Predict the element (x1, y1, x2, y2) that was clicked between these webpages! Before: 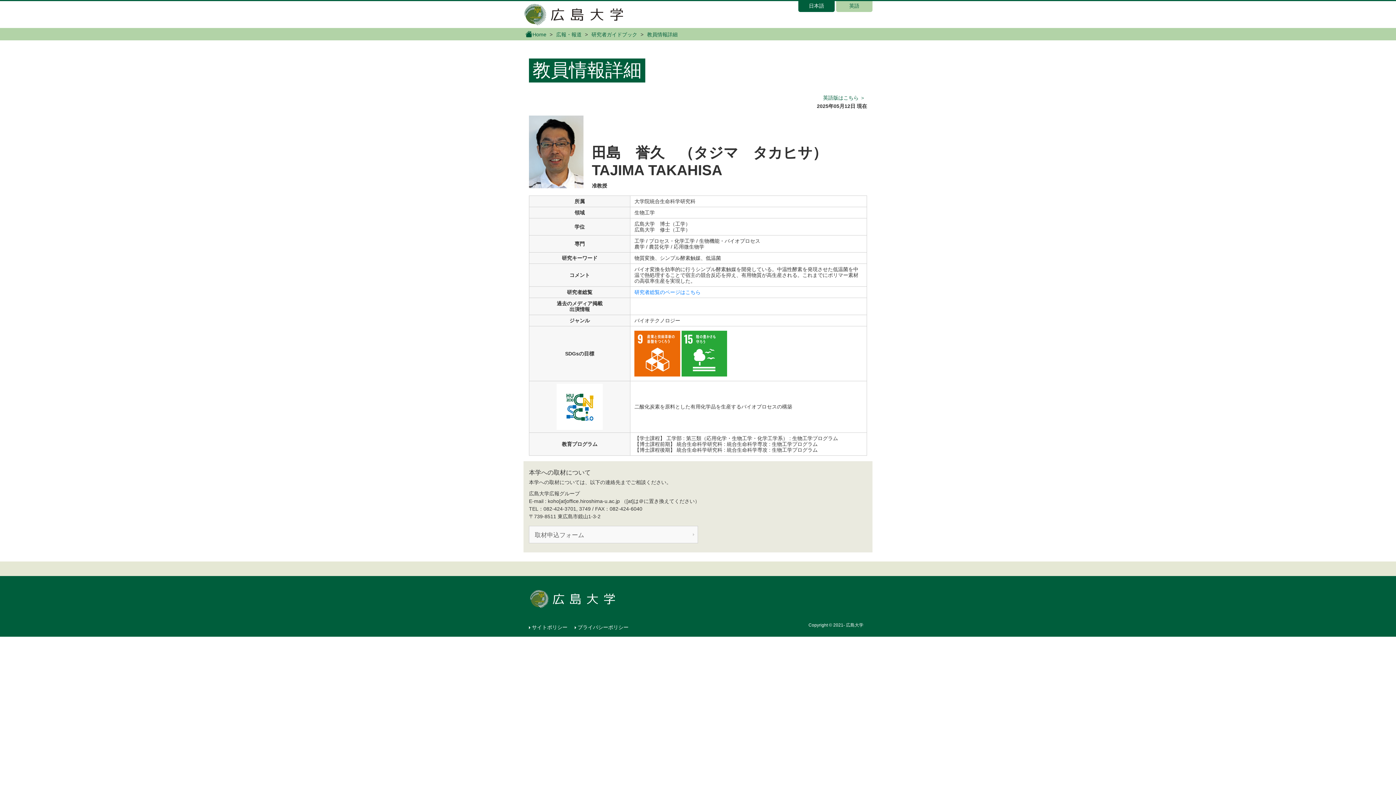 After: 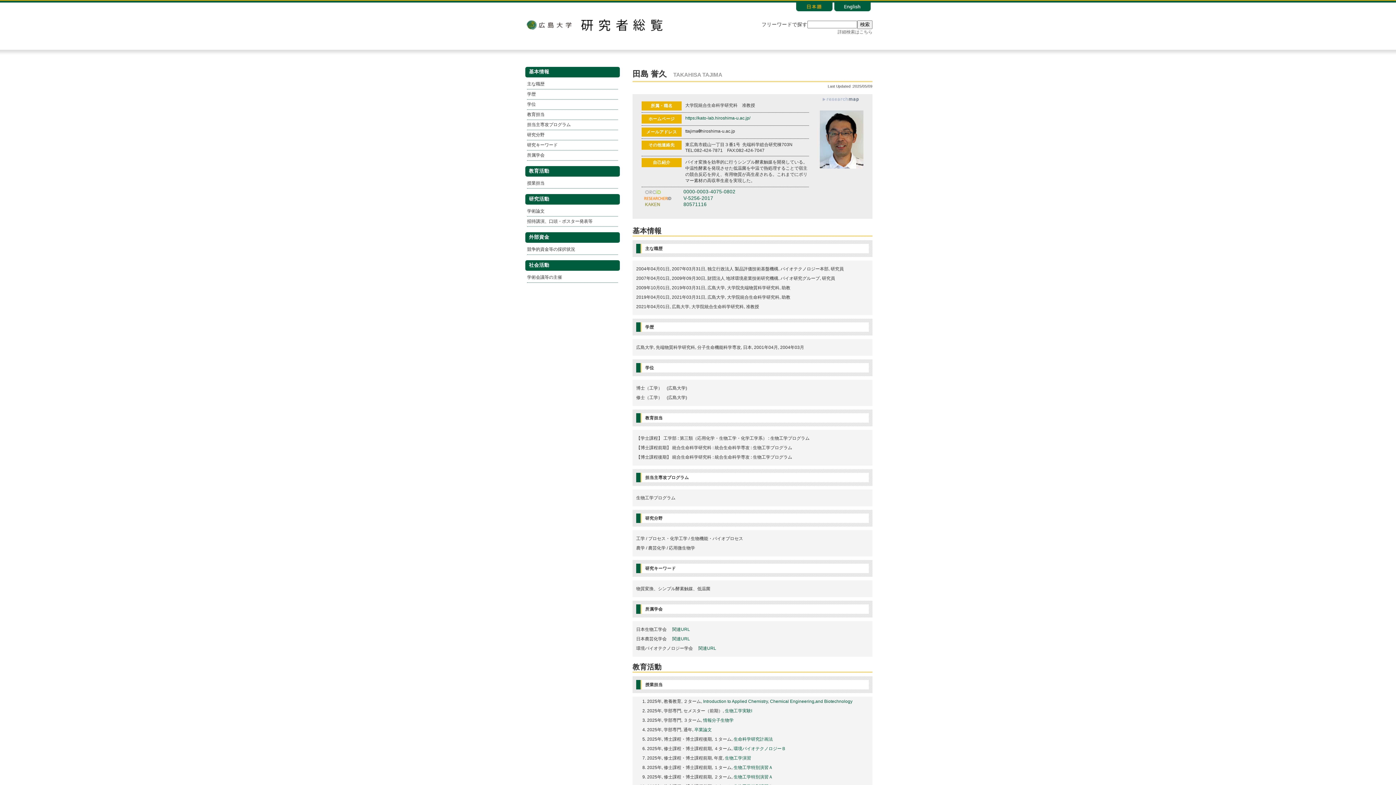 Action: label: 研究者総覧のページはこちら bbox: (634, 289, 700, 295)